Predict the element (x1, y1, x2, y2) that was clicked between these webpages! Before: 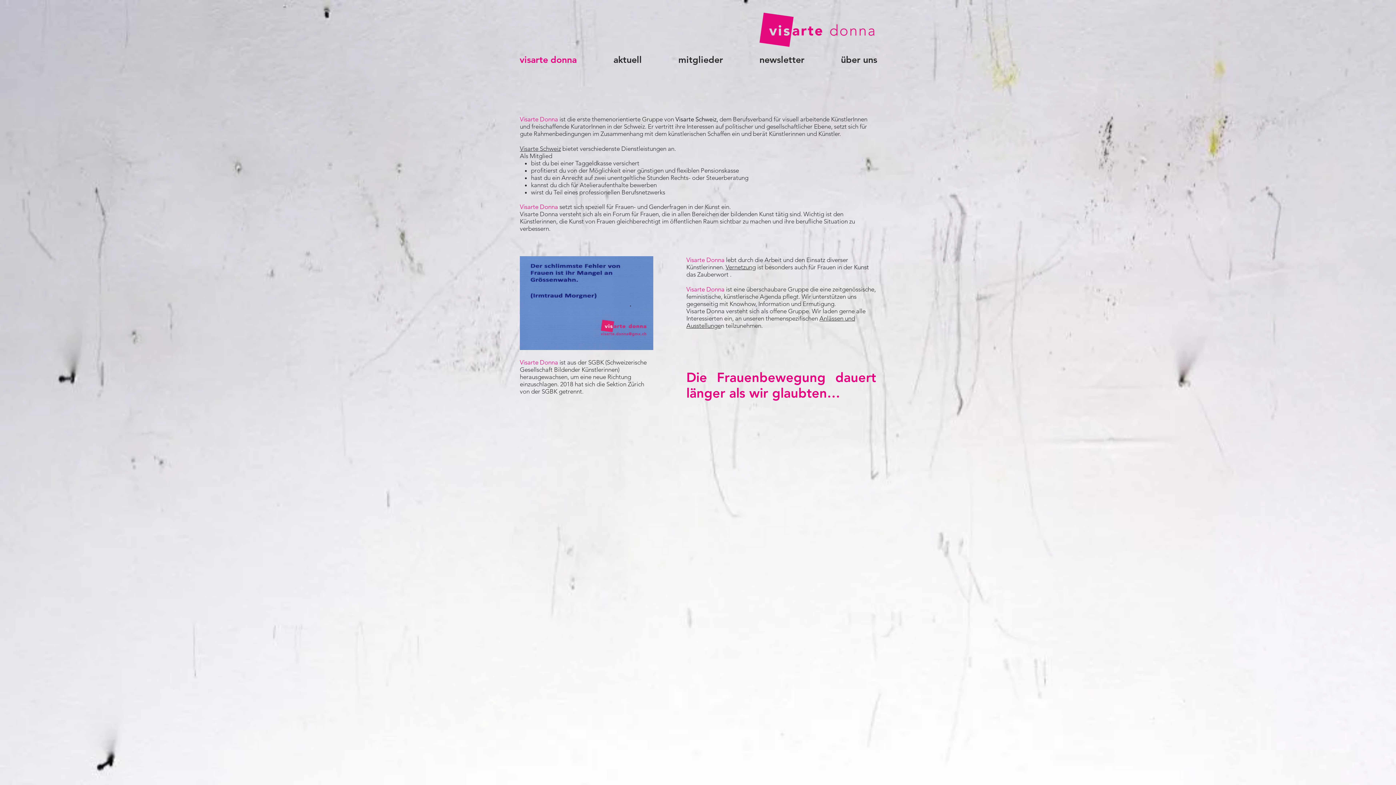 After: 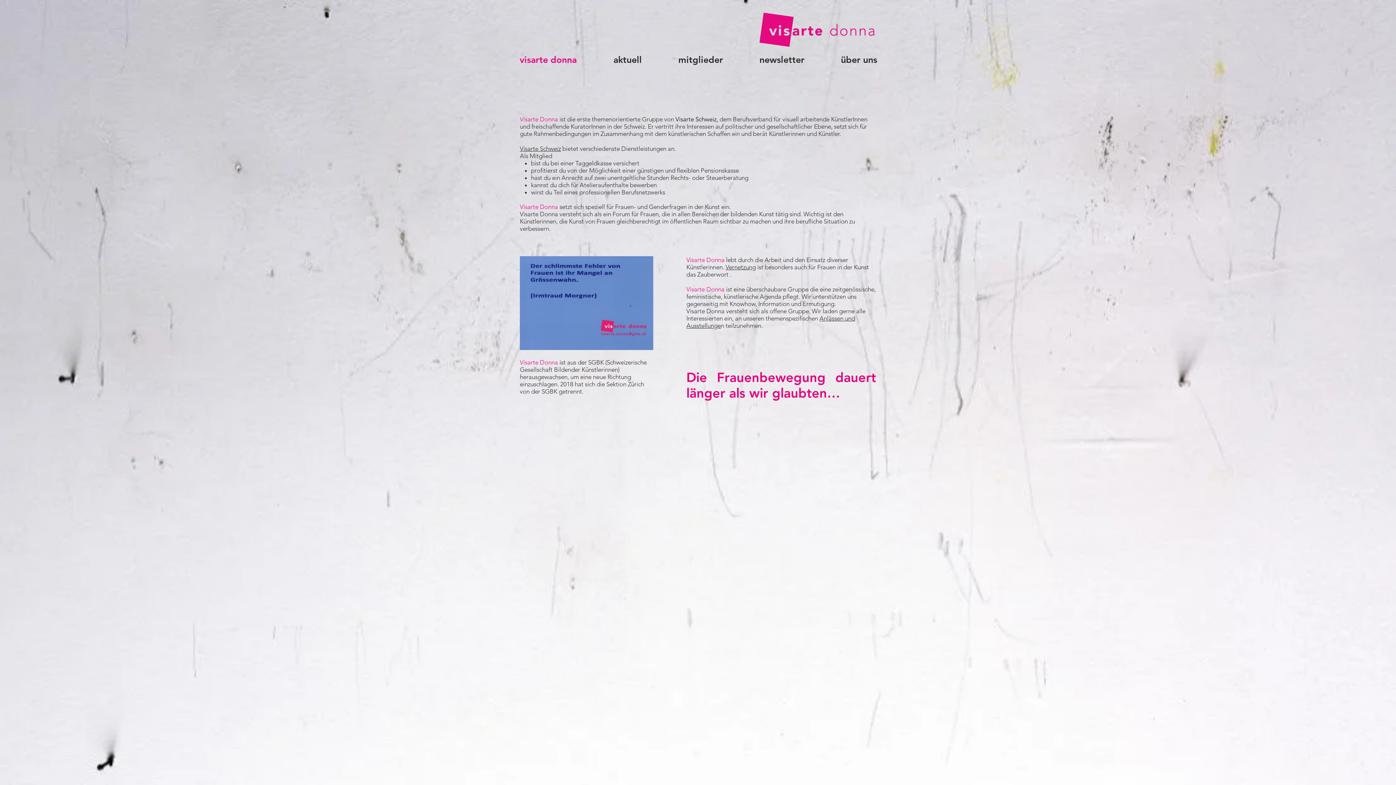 Action: label: Visarte Schweiz bbox: (520, 145, 561, 152)